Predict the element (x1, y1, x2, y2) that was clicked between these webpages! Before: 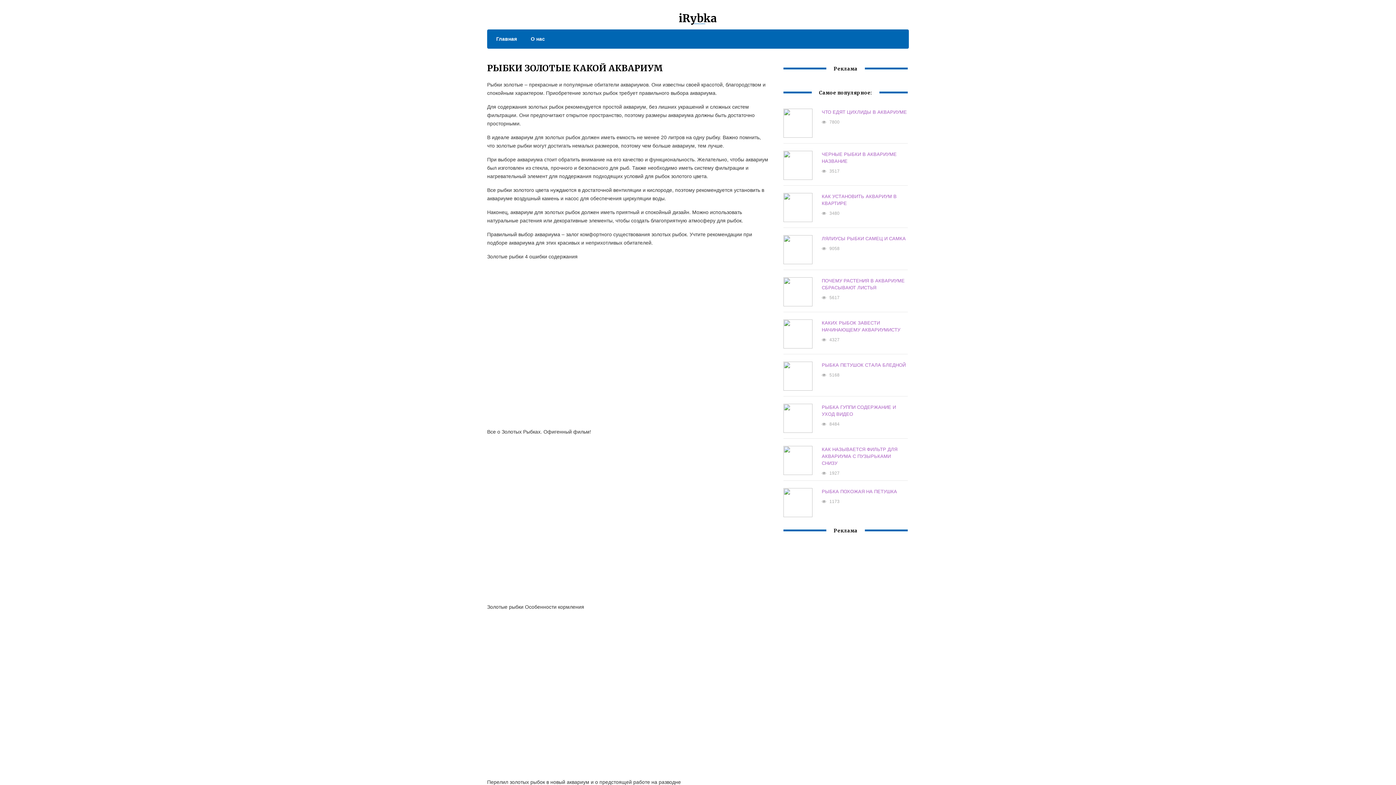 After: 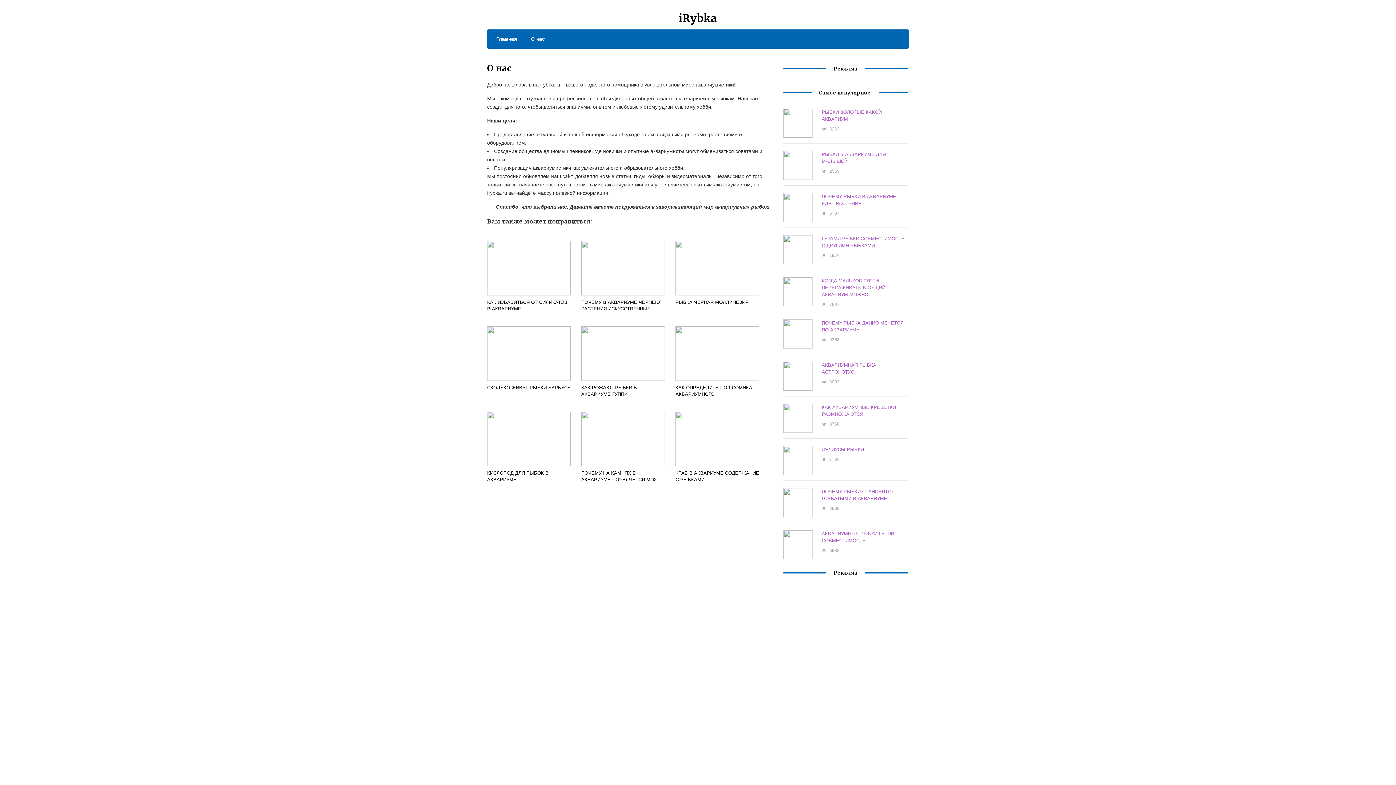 Action: label: О нас bbox: (523, 34, 545, 43)